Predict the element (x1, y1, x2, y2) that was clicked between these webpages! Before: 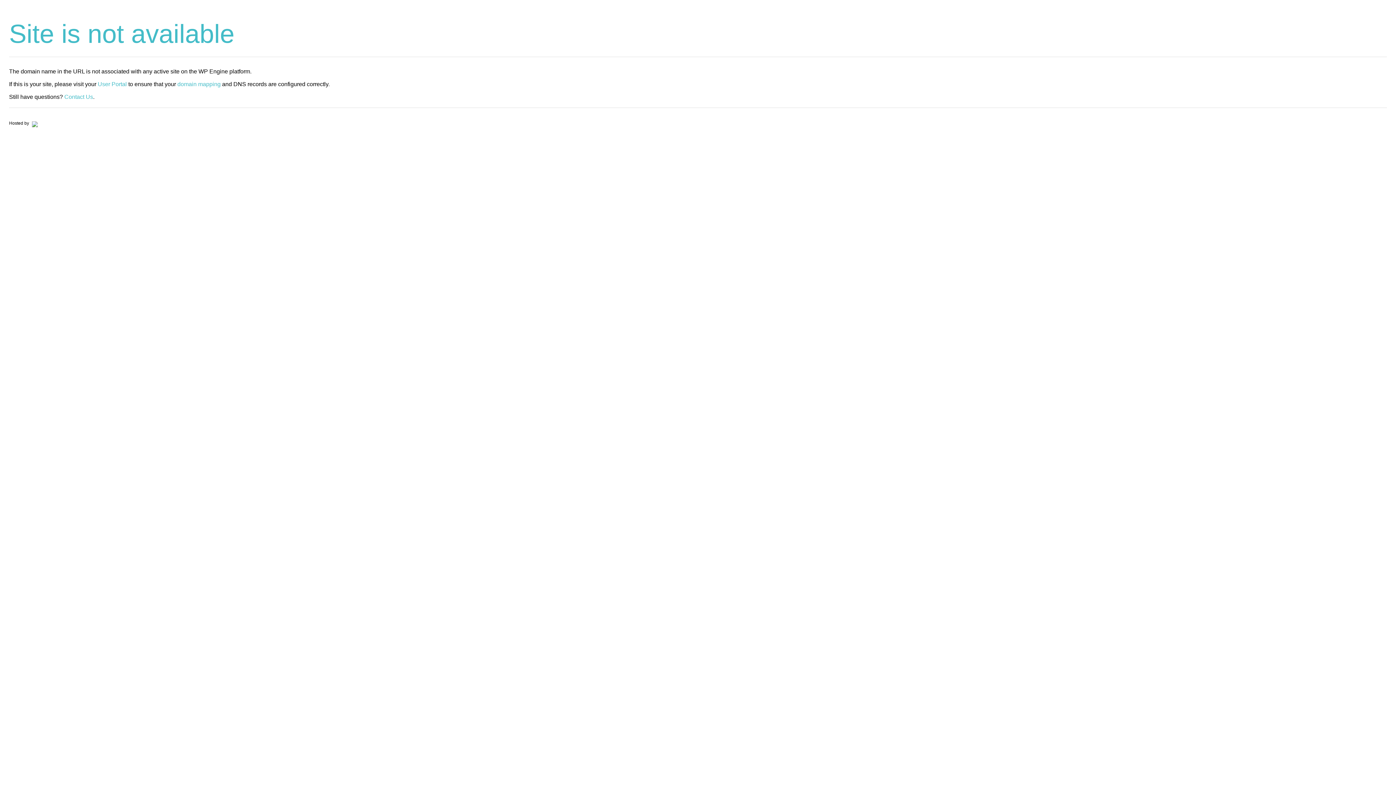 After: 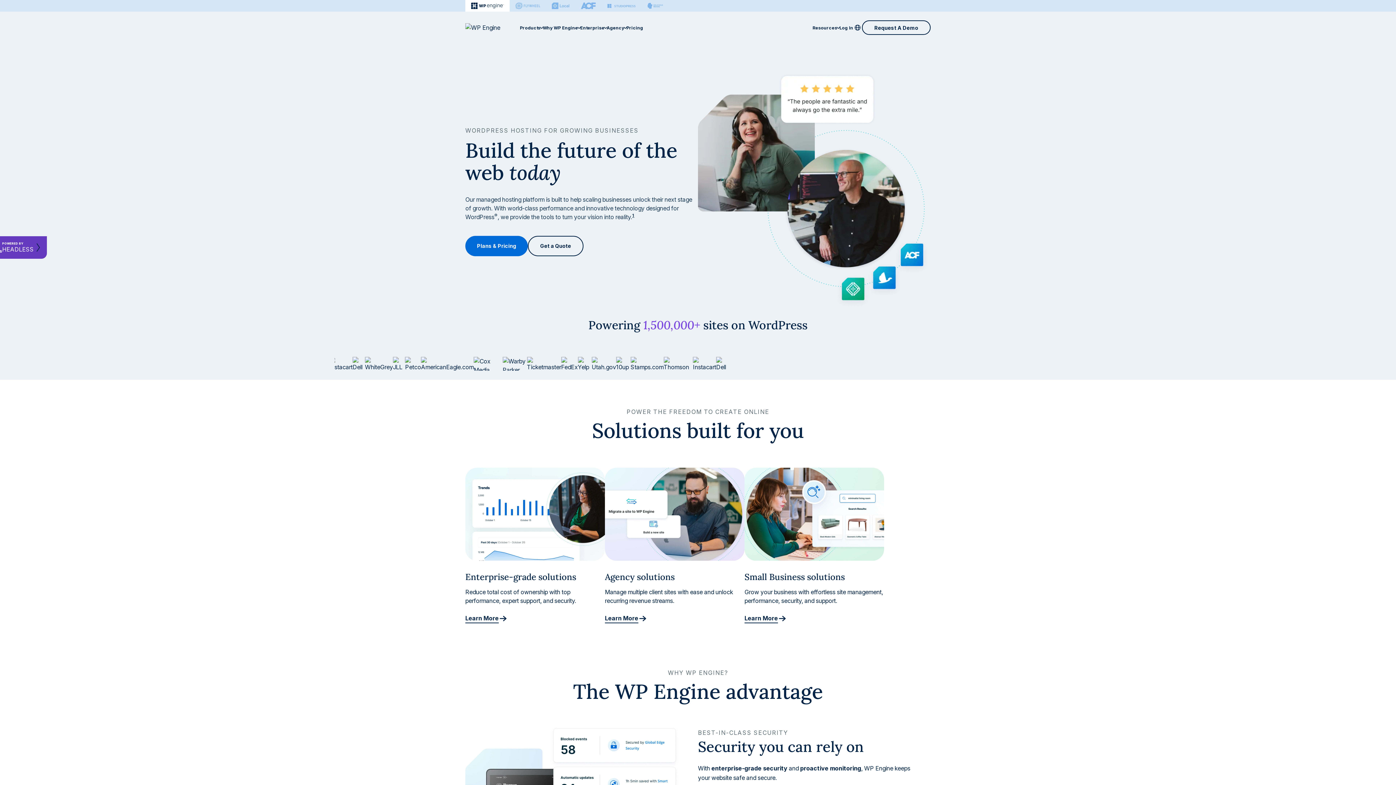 Action: bbox: (30, 120, 37, 125)